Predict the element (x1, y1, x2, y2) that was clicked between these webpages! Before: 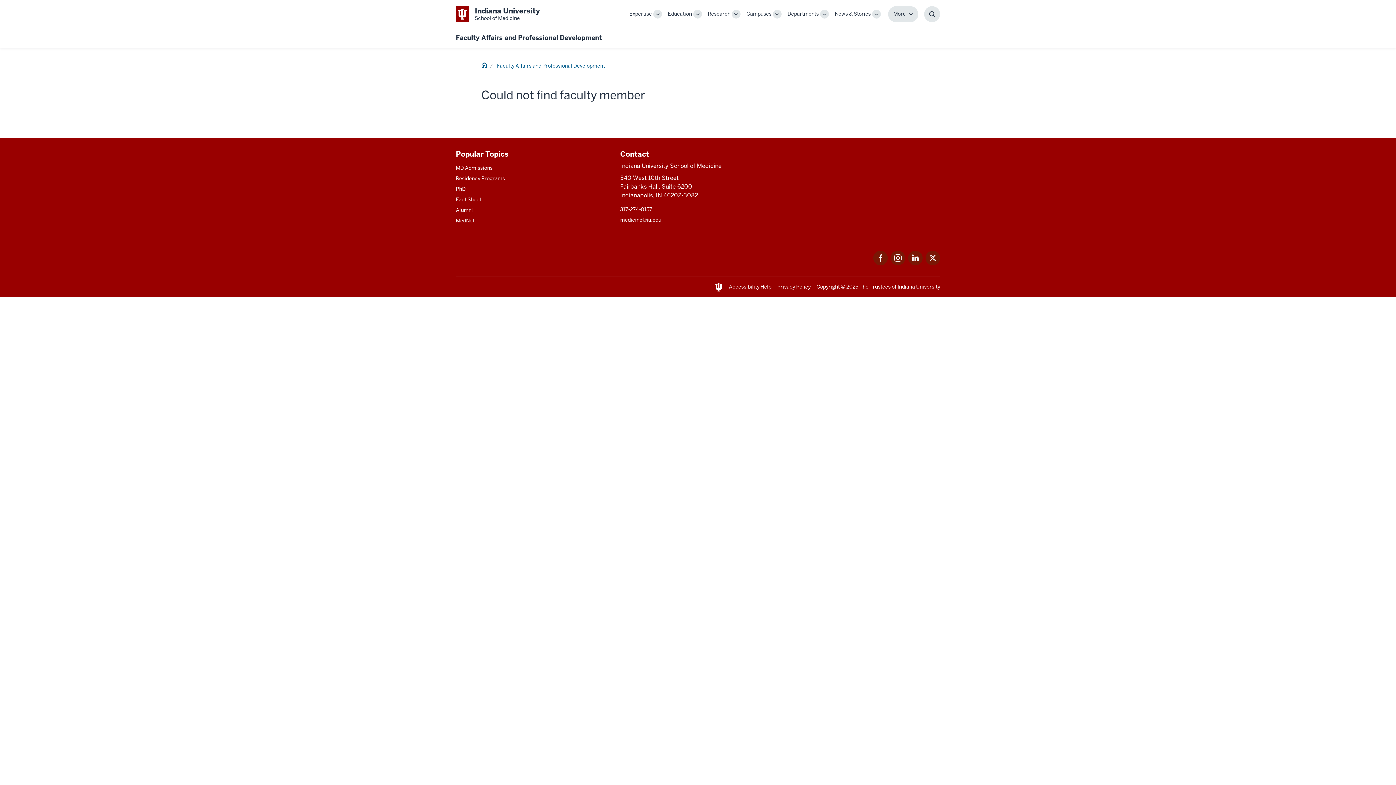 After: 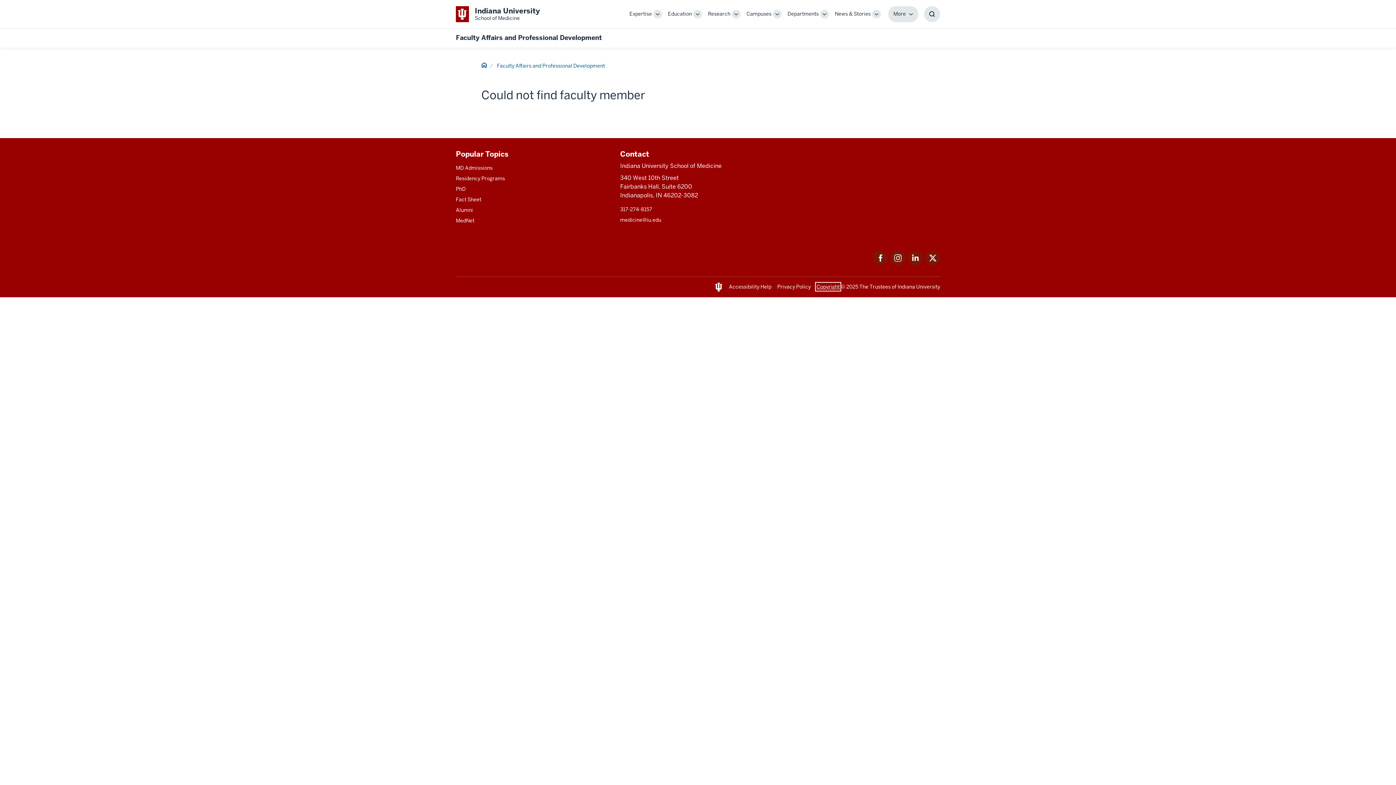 Action: bbox: (816, 283, 840, 290) label: This is a link to Copyright that will open in a new tab and the URL is: https://www.iu.edu/copyright/index.html